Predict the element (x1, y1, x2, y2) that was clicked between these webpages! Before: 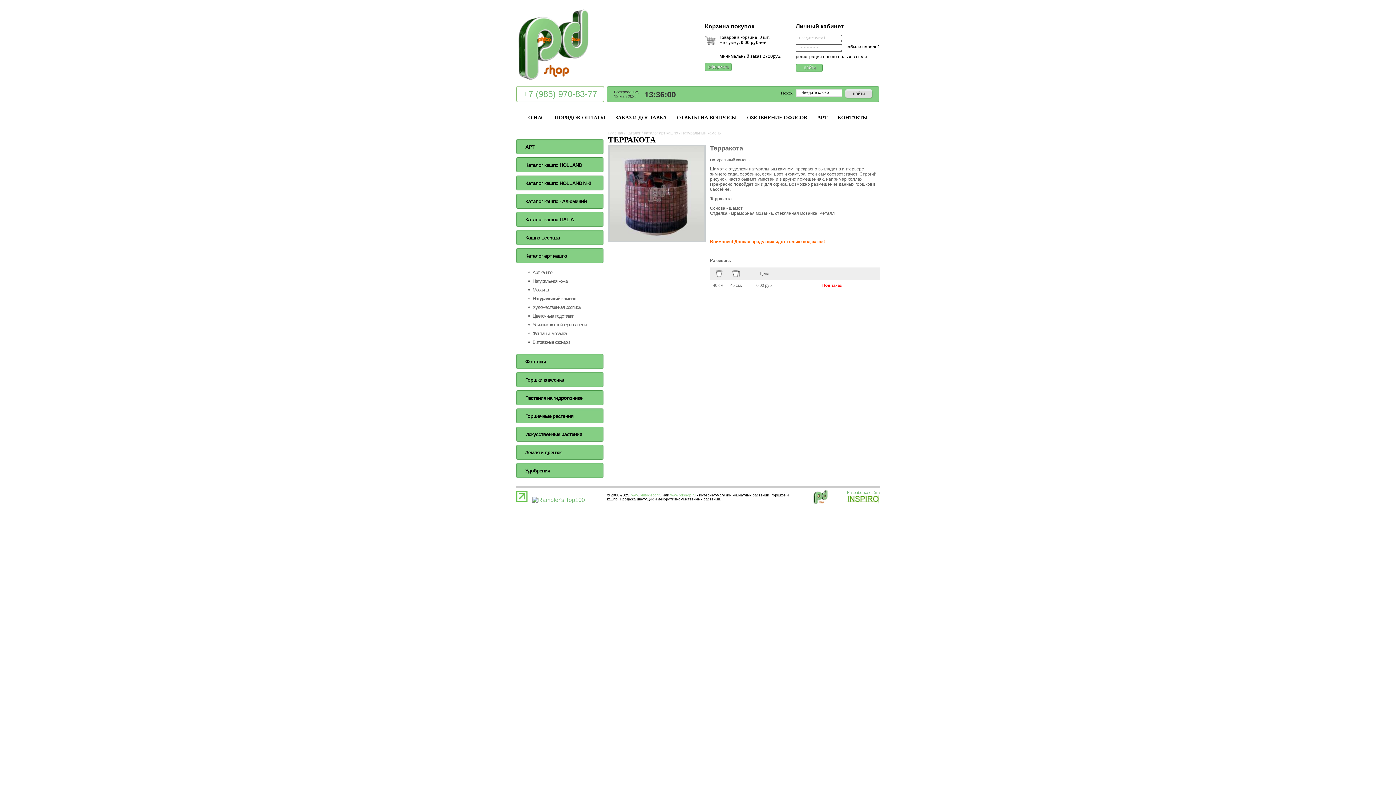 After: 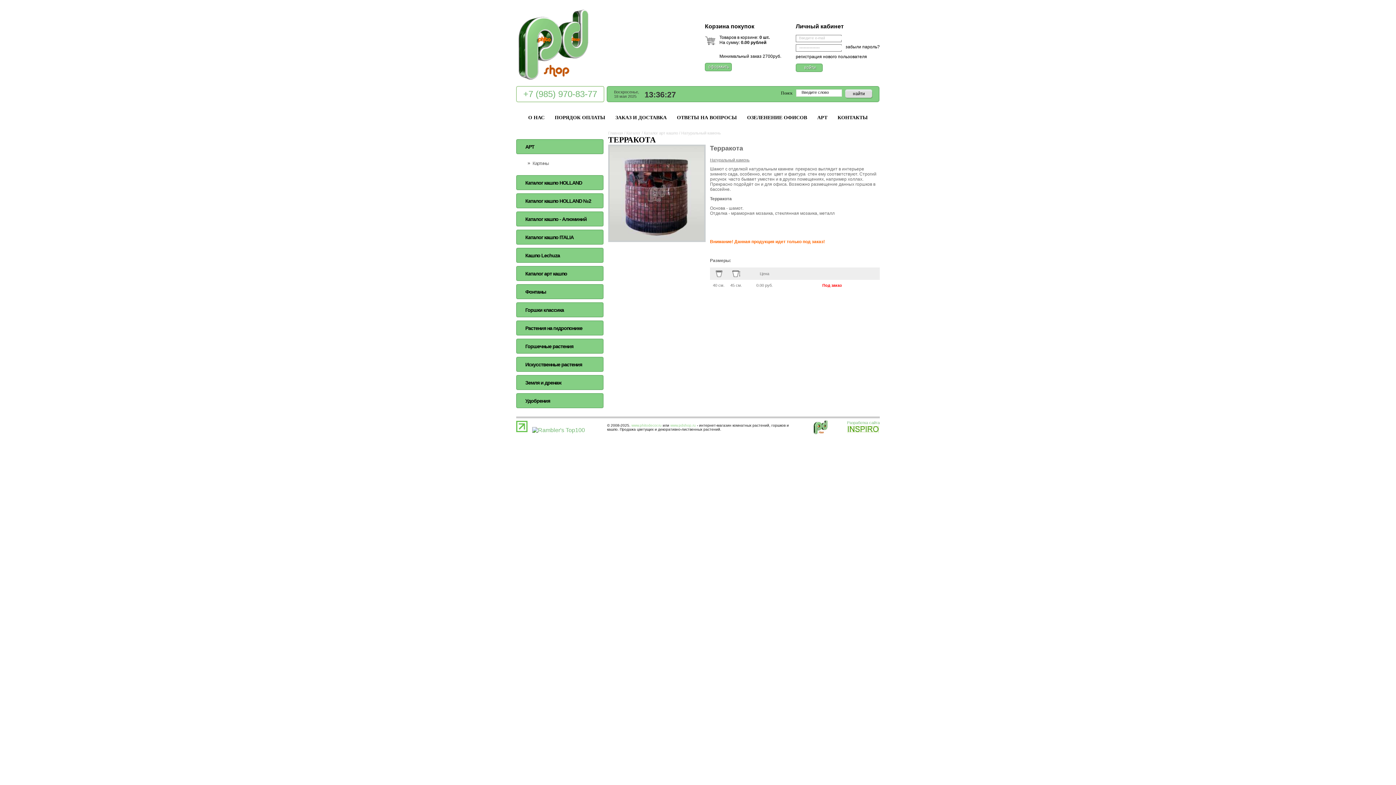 Action: bbox: (516, 139, 603, 154) label: АРТ